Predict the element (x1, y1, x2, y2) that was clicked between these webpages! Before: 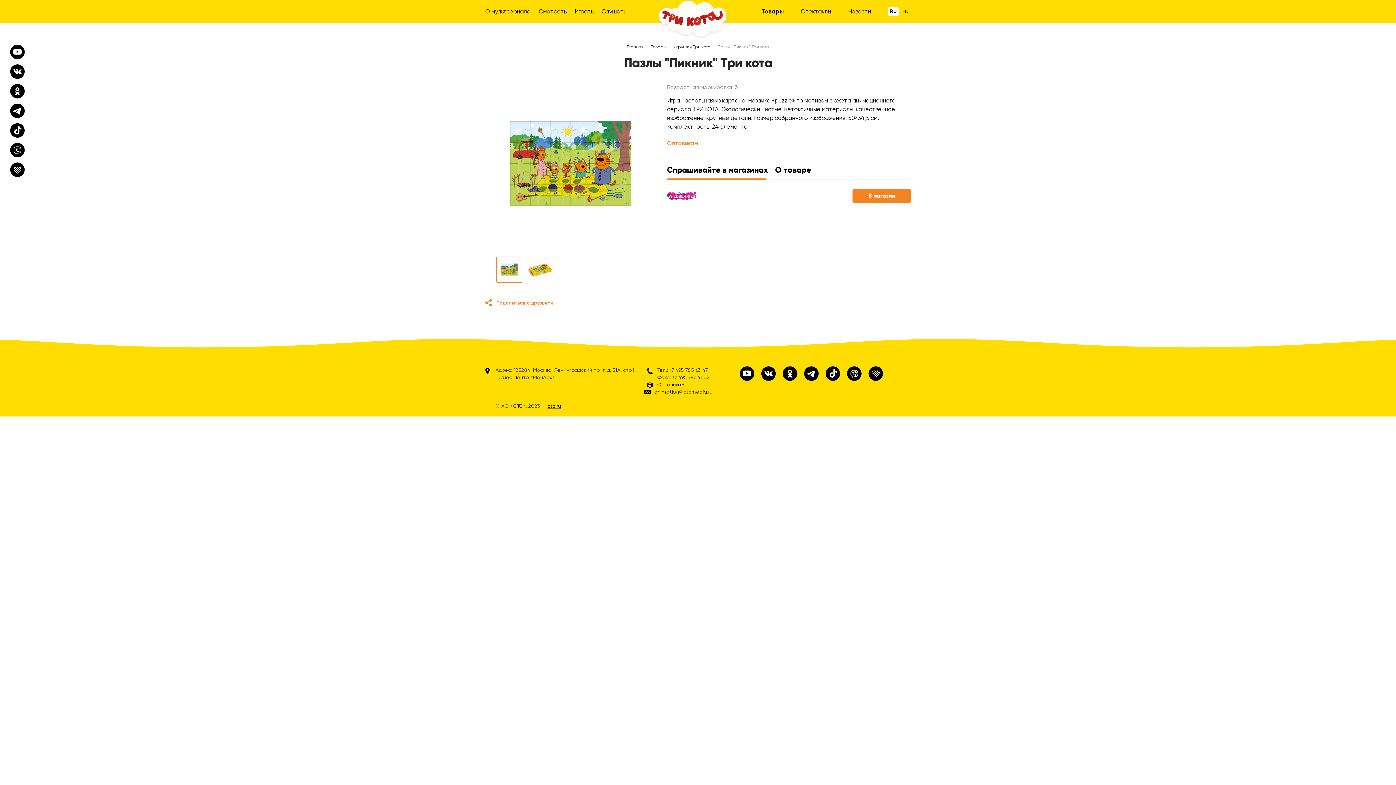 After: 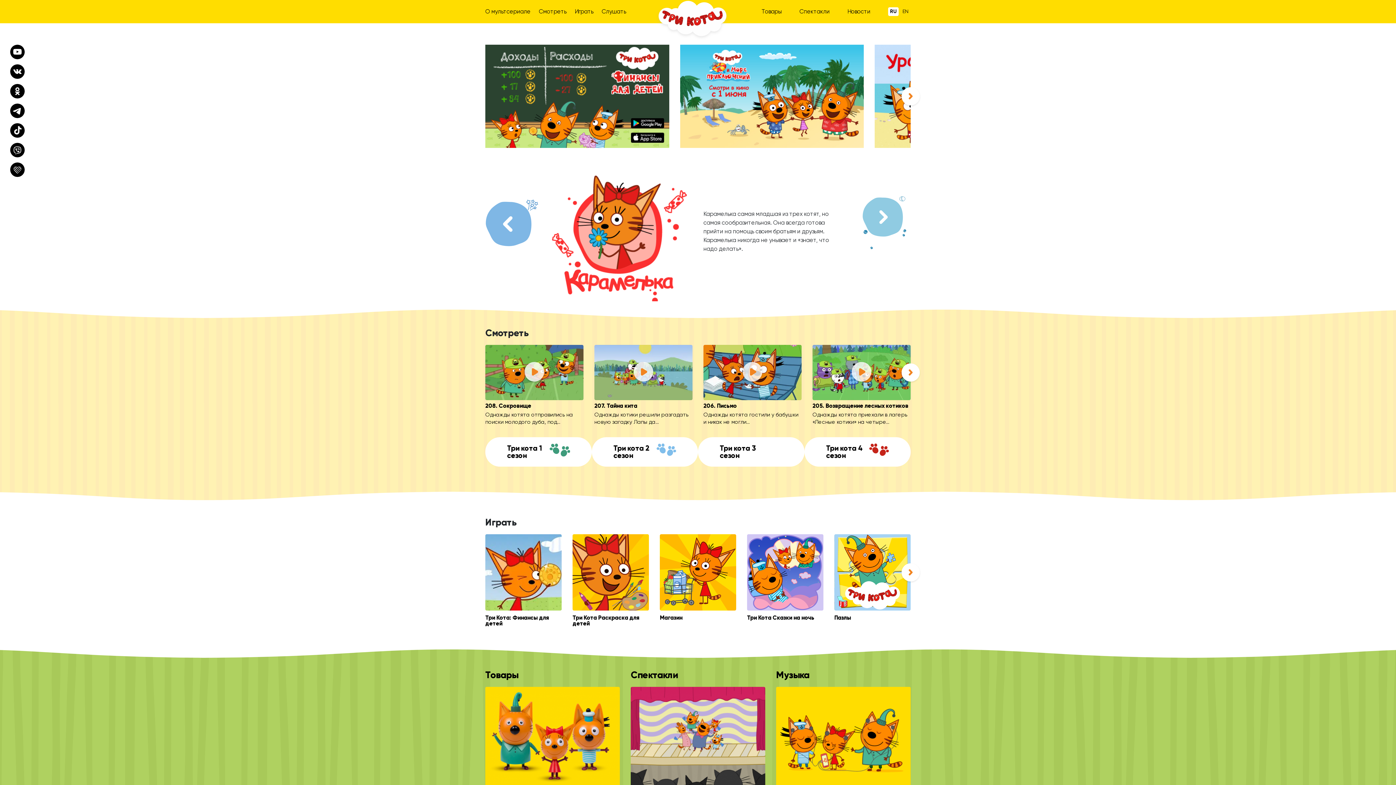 Action: bbox: (626, 44, 644, 49) label: Главная